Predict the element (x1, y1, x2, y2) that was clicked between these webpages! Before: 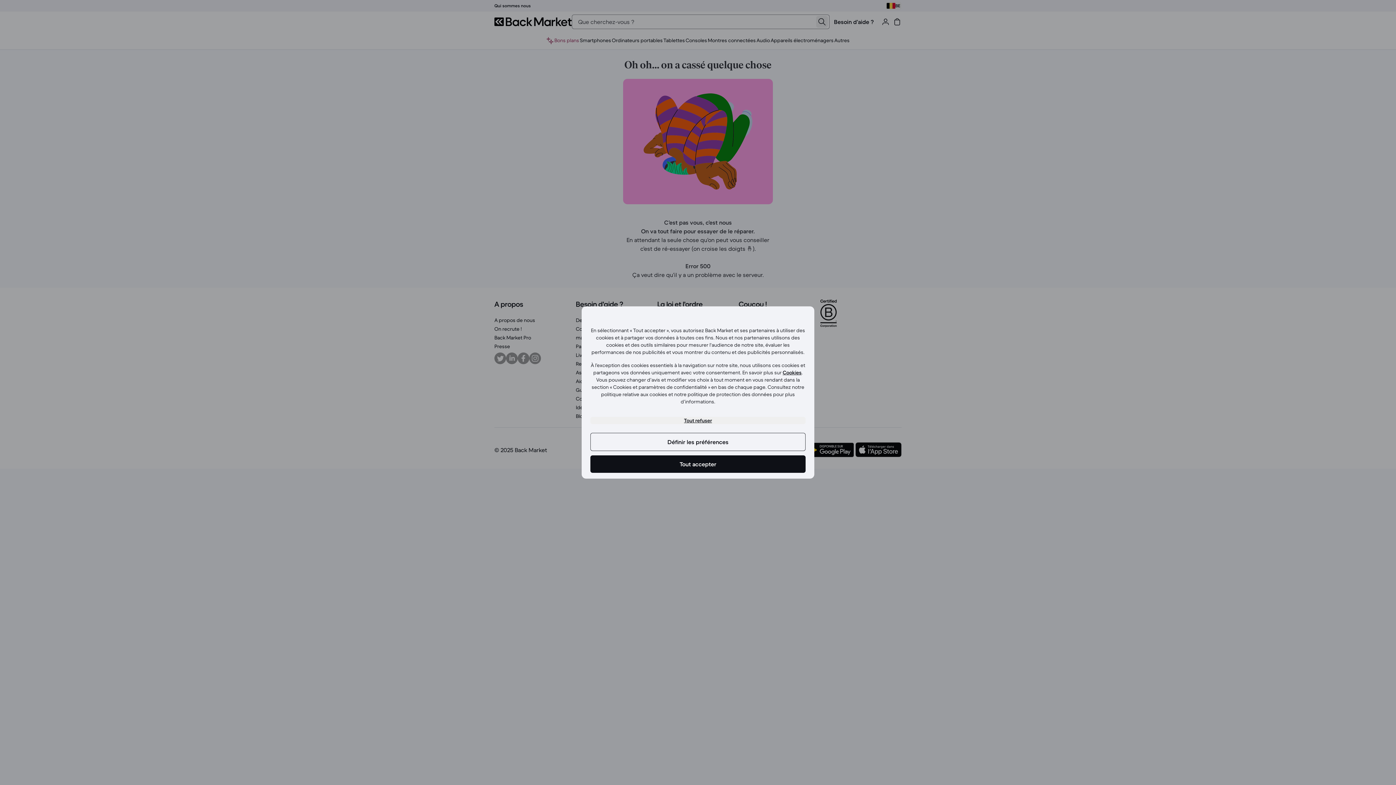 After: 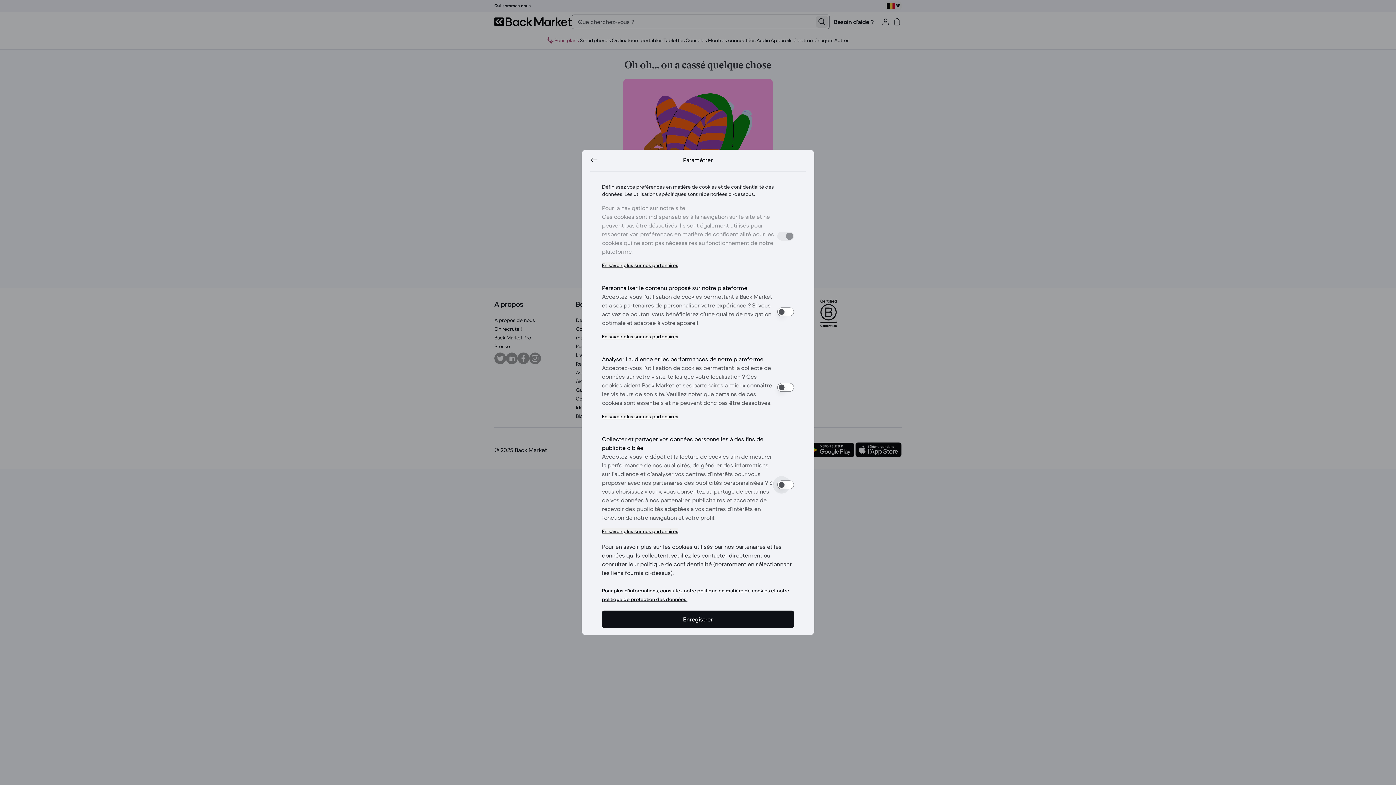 Action: label: Définir les préférences bbox: (590, 433, 805, 451)